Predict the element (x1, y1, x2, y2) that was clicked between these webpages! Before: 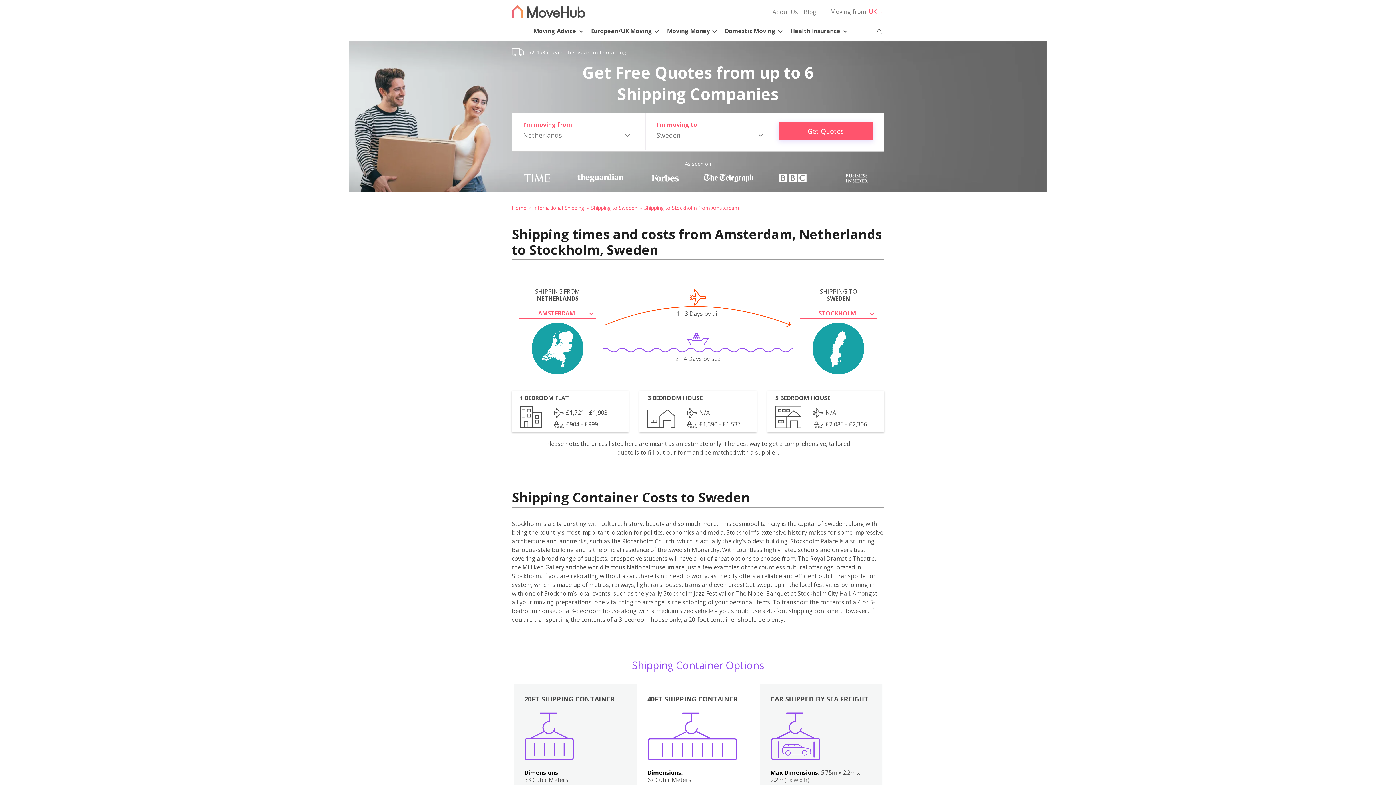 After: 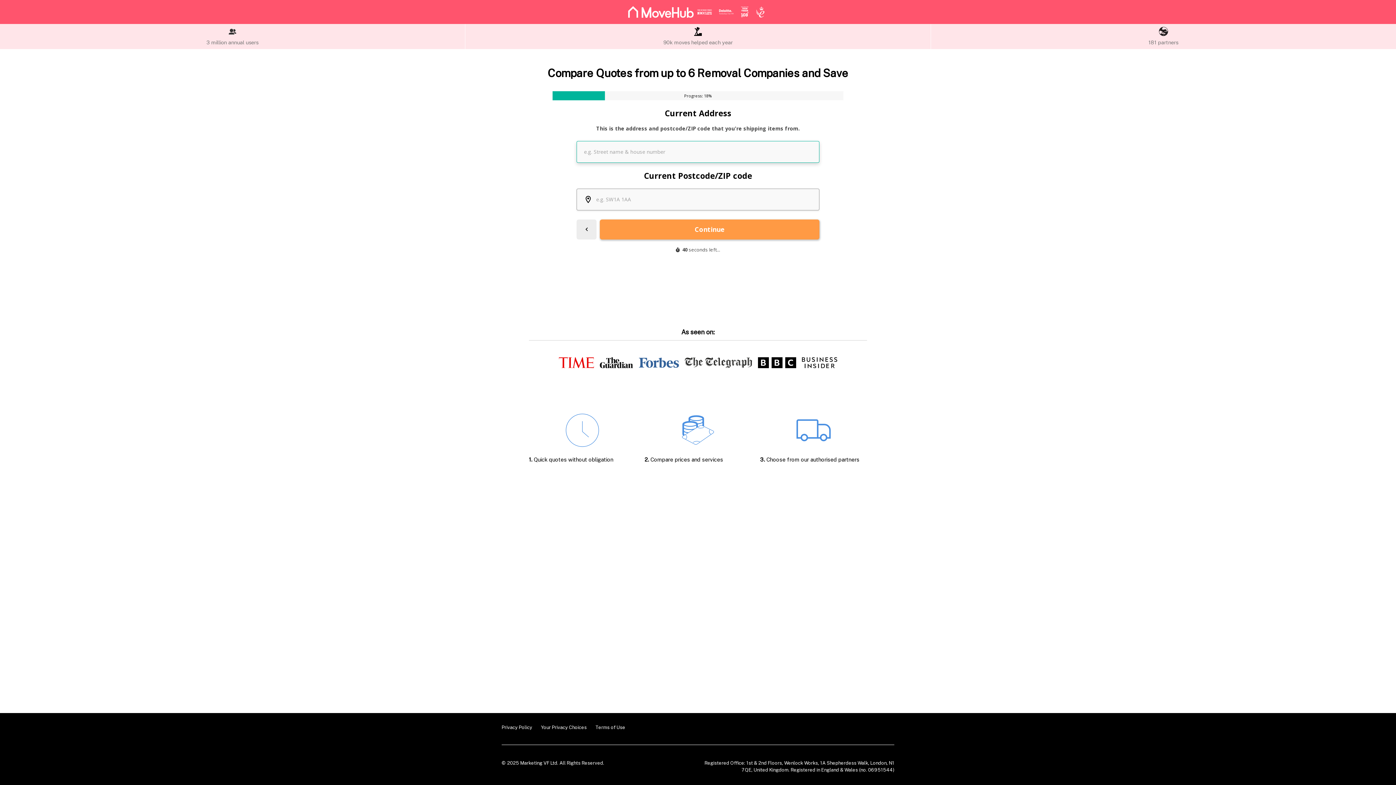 Action: label: Get Quotes bbox: (778, 122, 873, 140)